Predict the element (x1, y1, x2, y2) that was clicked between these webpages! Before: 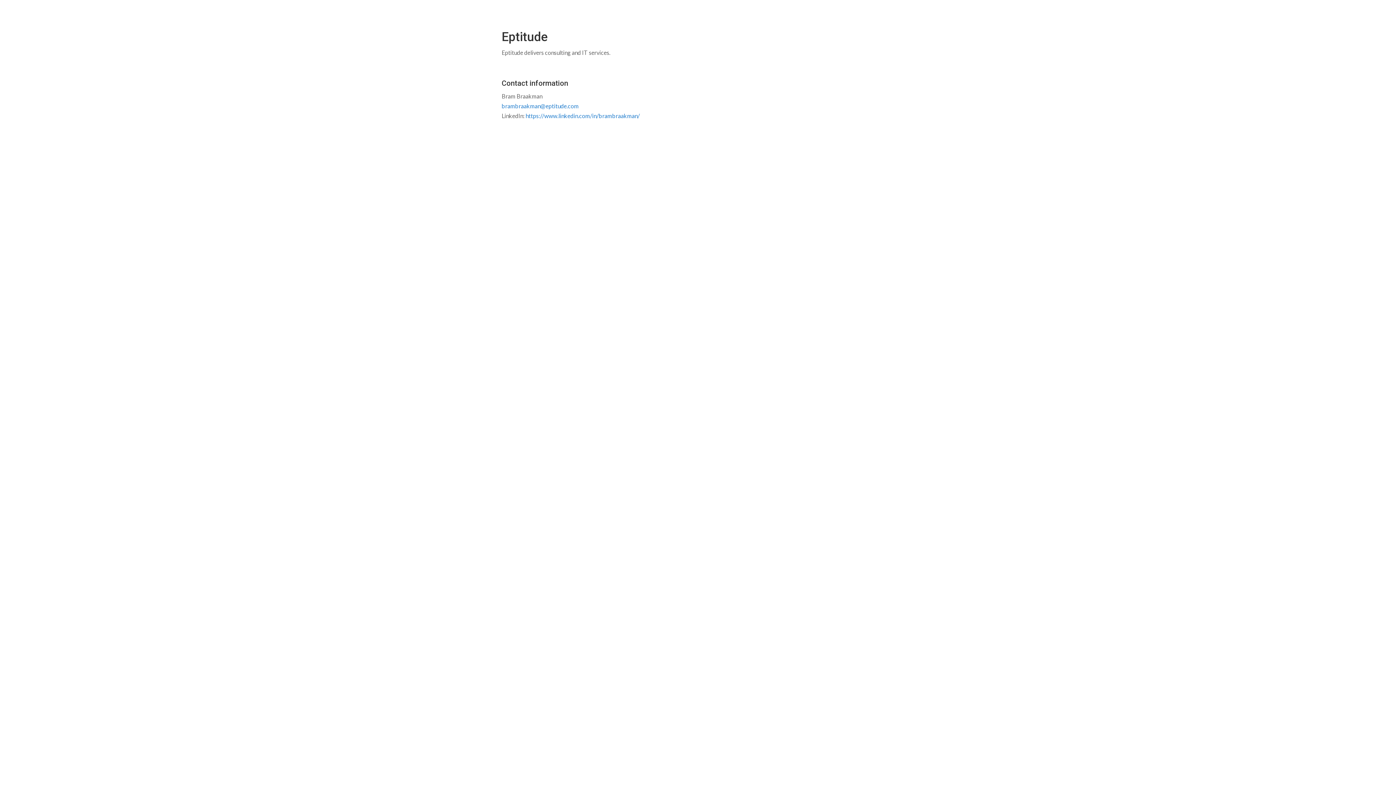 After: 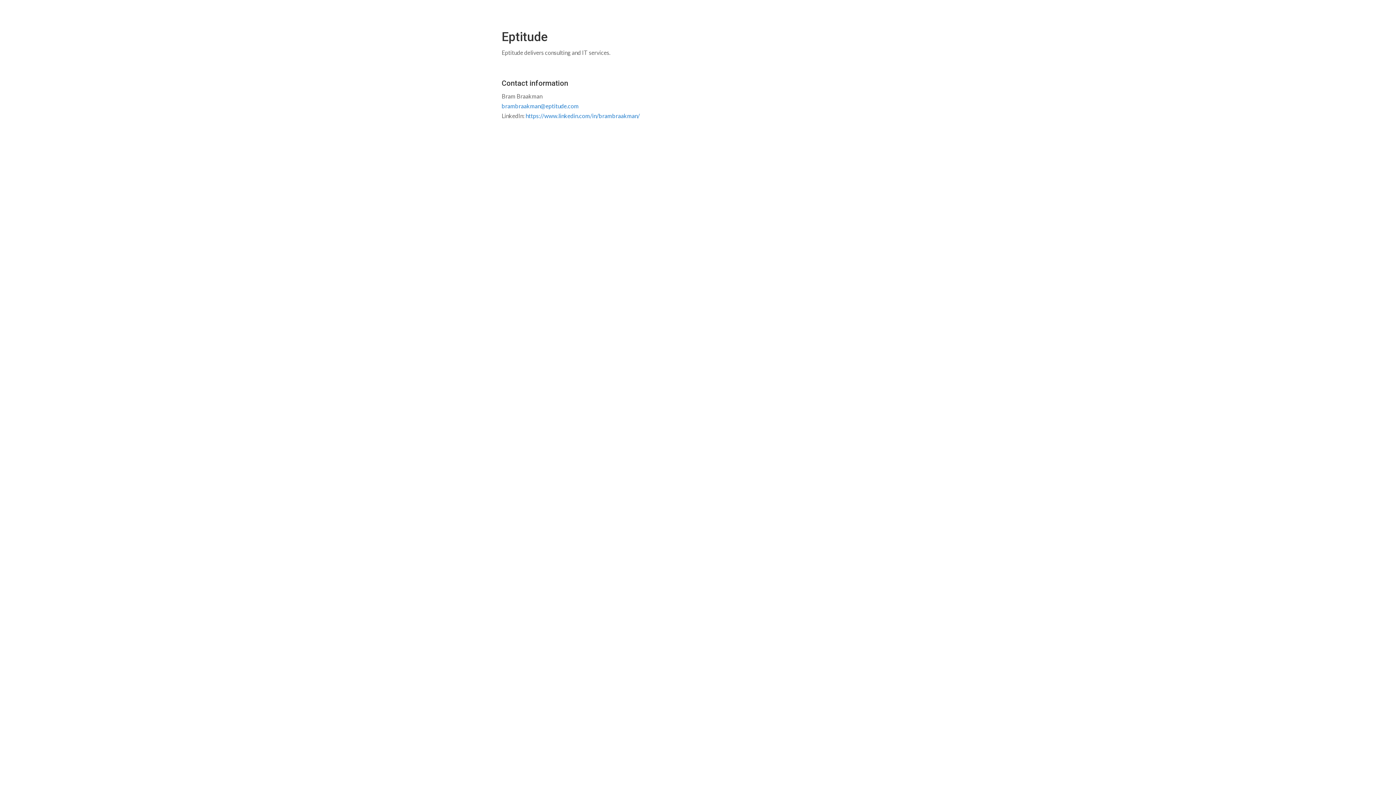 Action: label: brambraakman@eptitude.com bbox: (501, 102, 578, 109)